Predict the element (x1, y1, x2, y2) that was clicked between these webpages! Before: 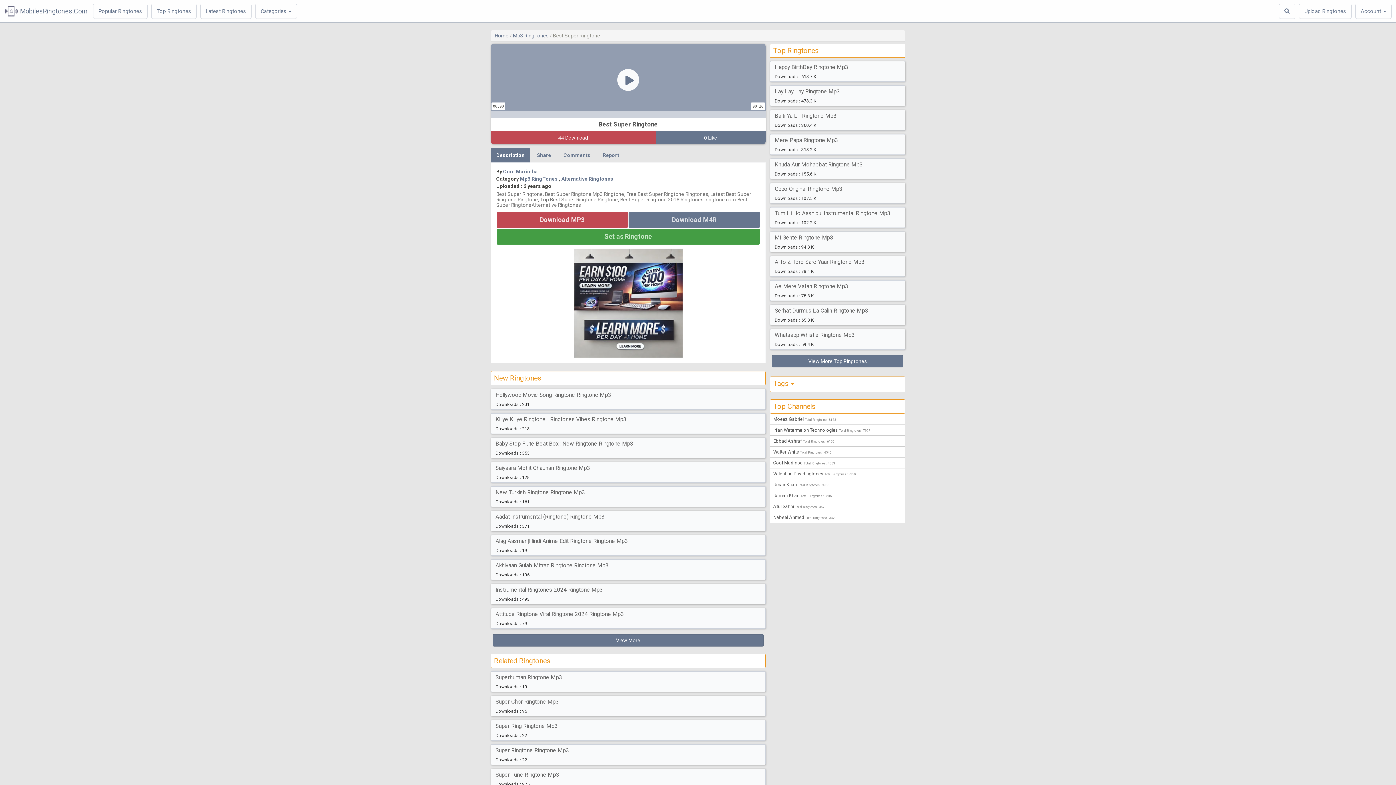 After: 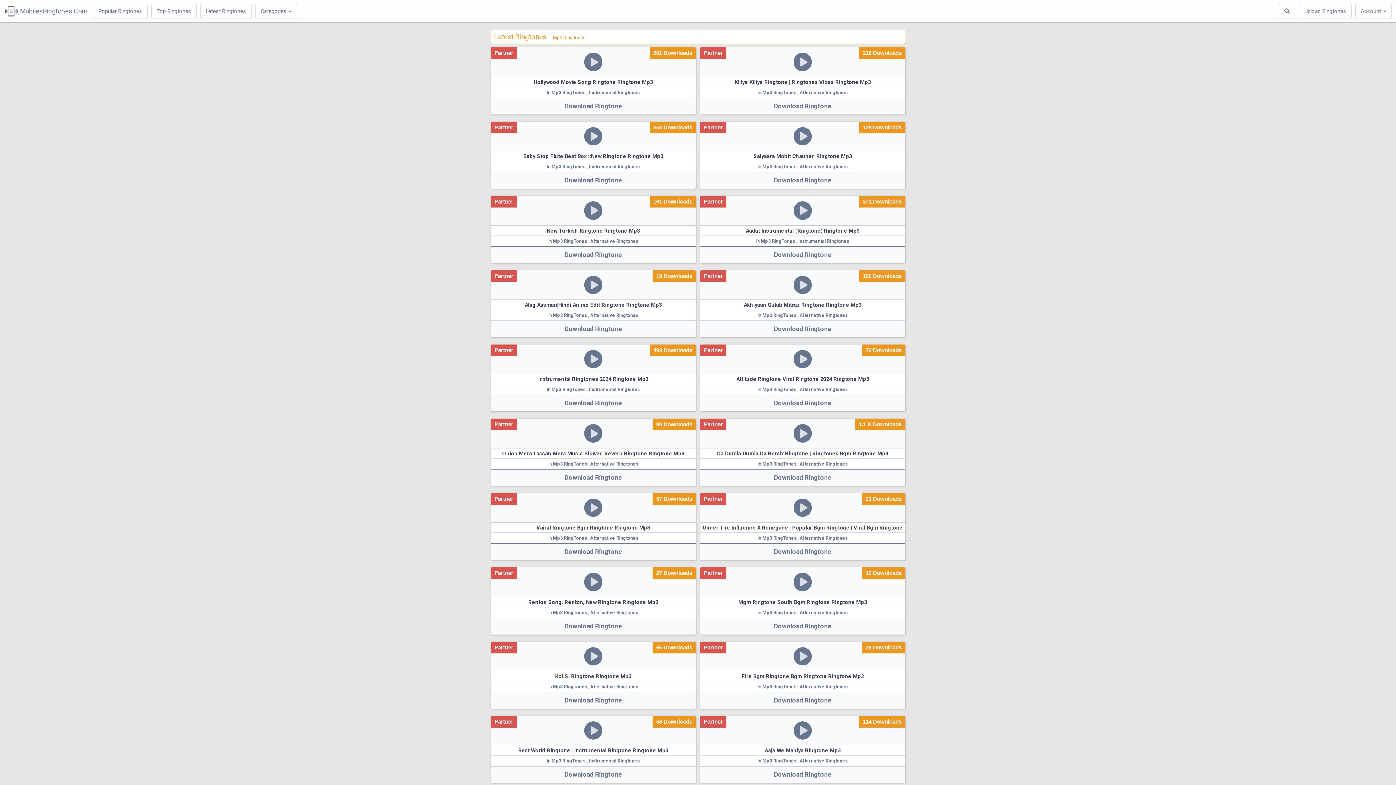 Action: label: Latest Ringtones bbox: (200, 3, 251, 18)